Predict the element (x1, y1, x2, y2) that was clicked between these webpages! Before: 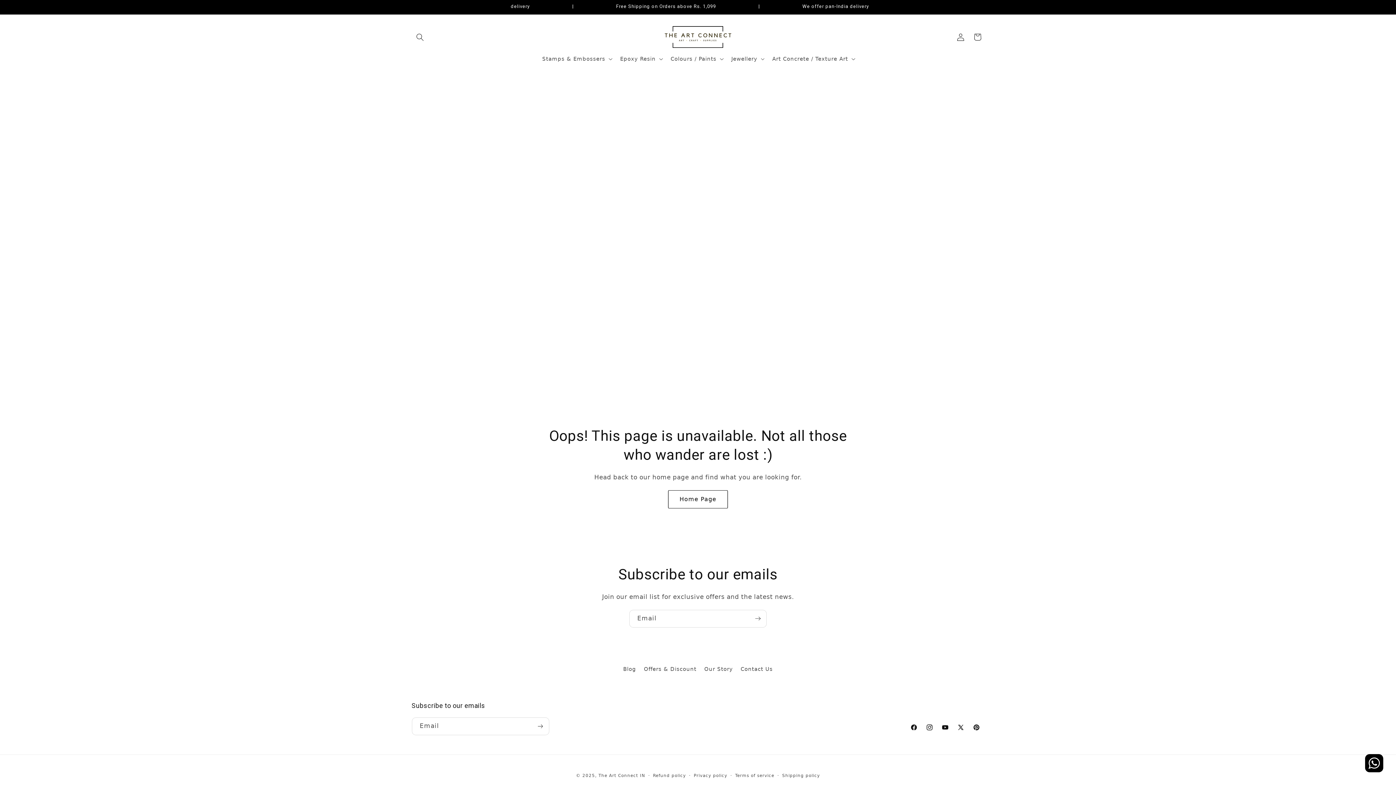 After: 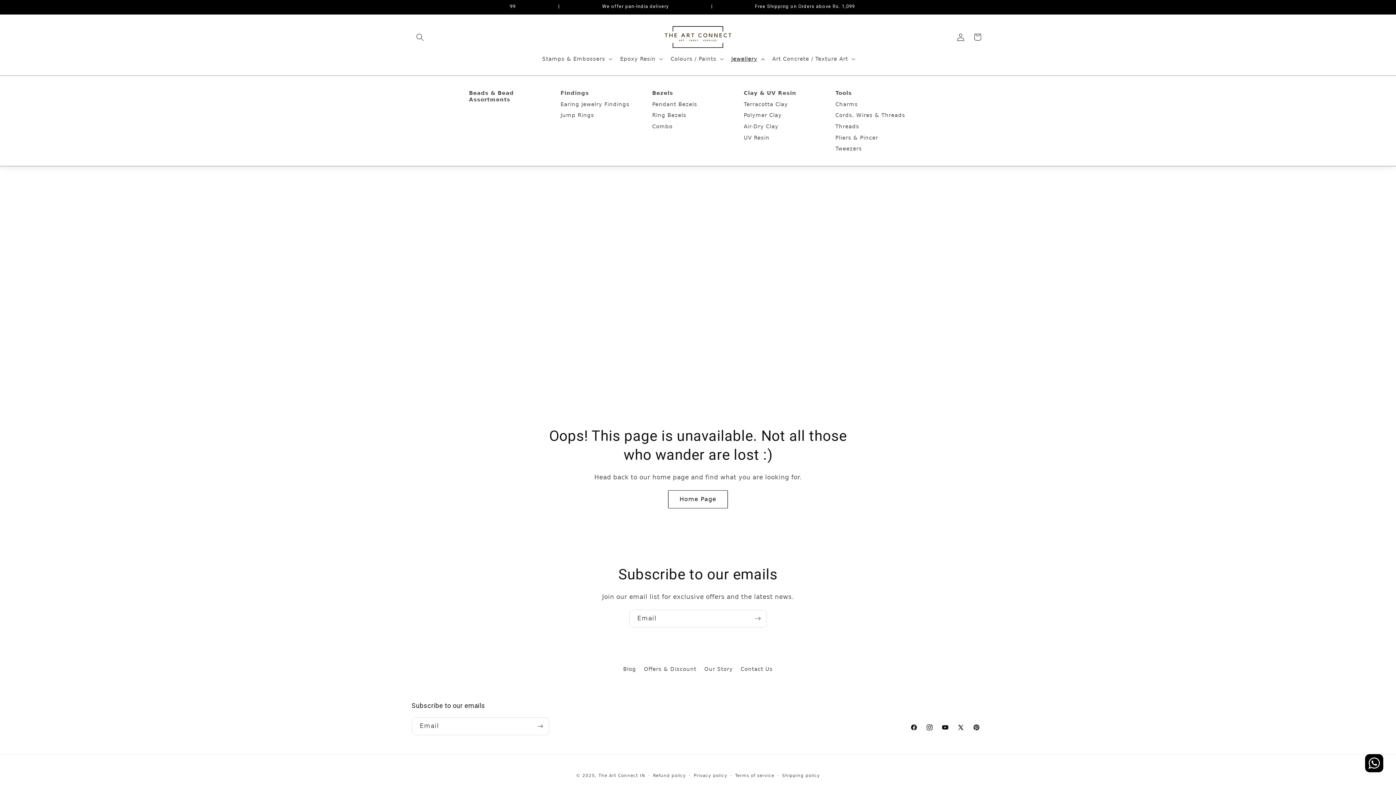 Action: label: Jewellery bbox: (726, 50, 767, 66)